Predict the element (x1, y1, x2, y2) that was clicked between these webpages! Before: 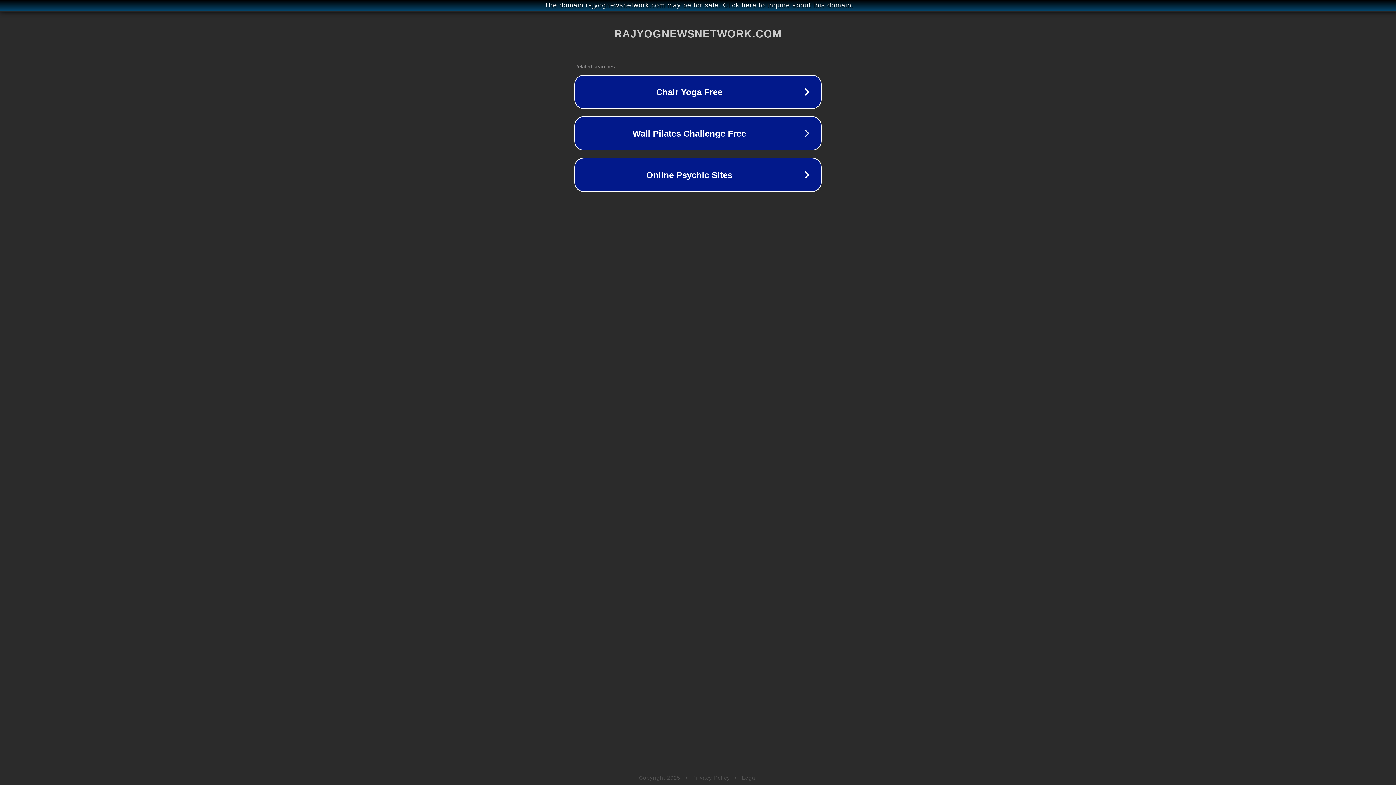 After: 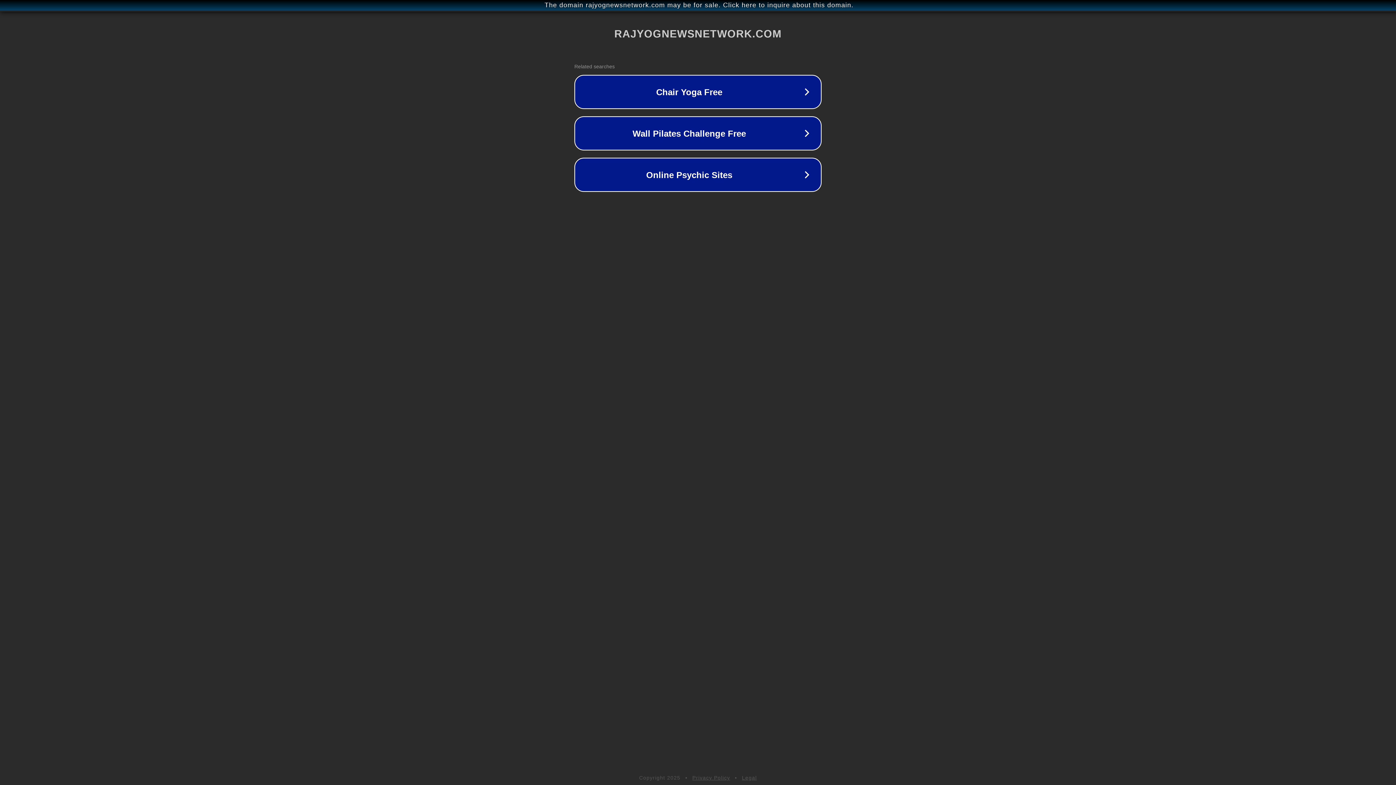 Action: bbox: (692, 775, 730, 781) label: Privacy Policy